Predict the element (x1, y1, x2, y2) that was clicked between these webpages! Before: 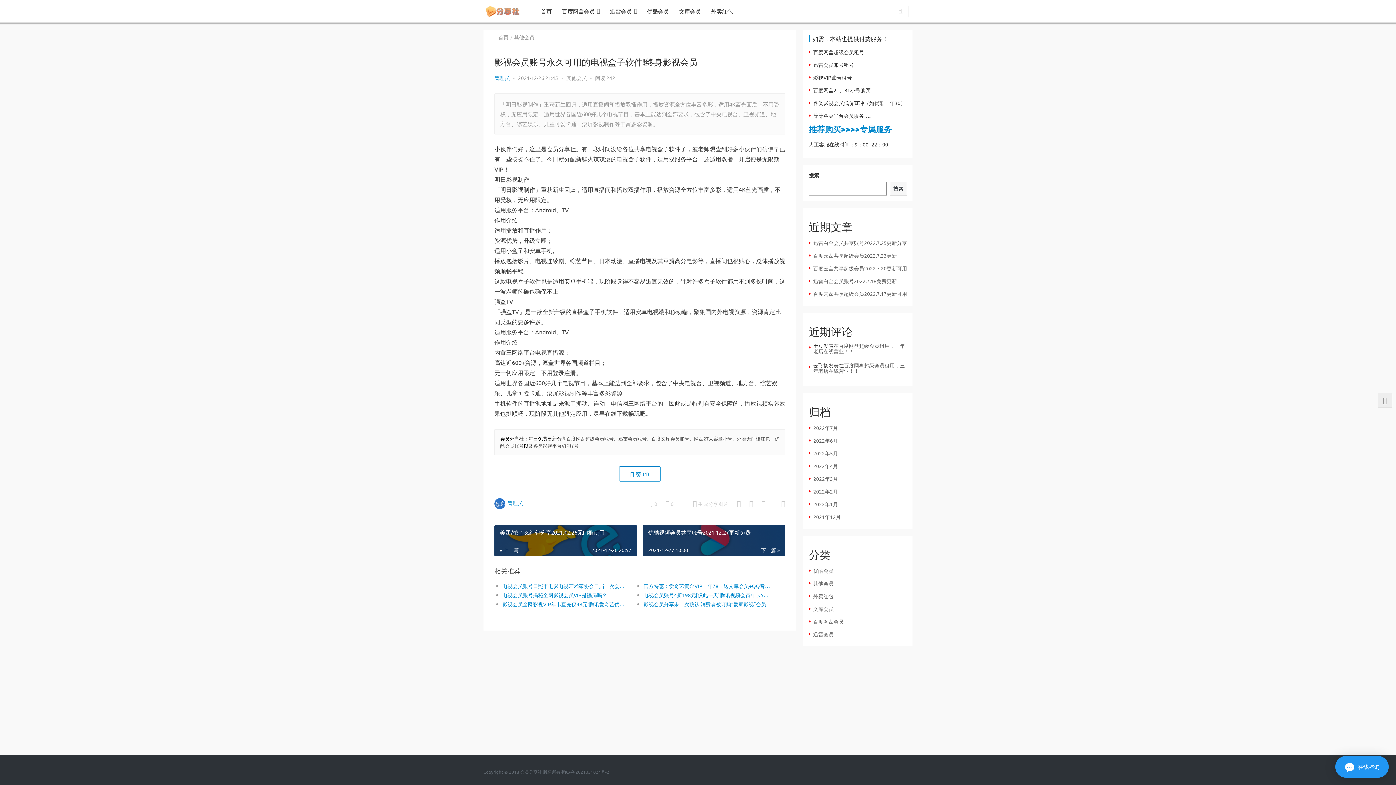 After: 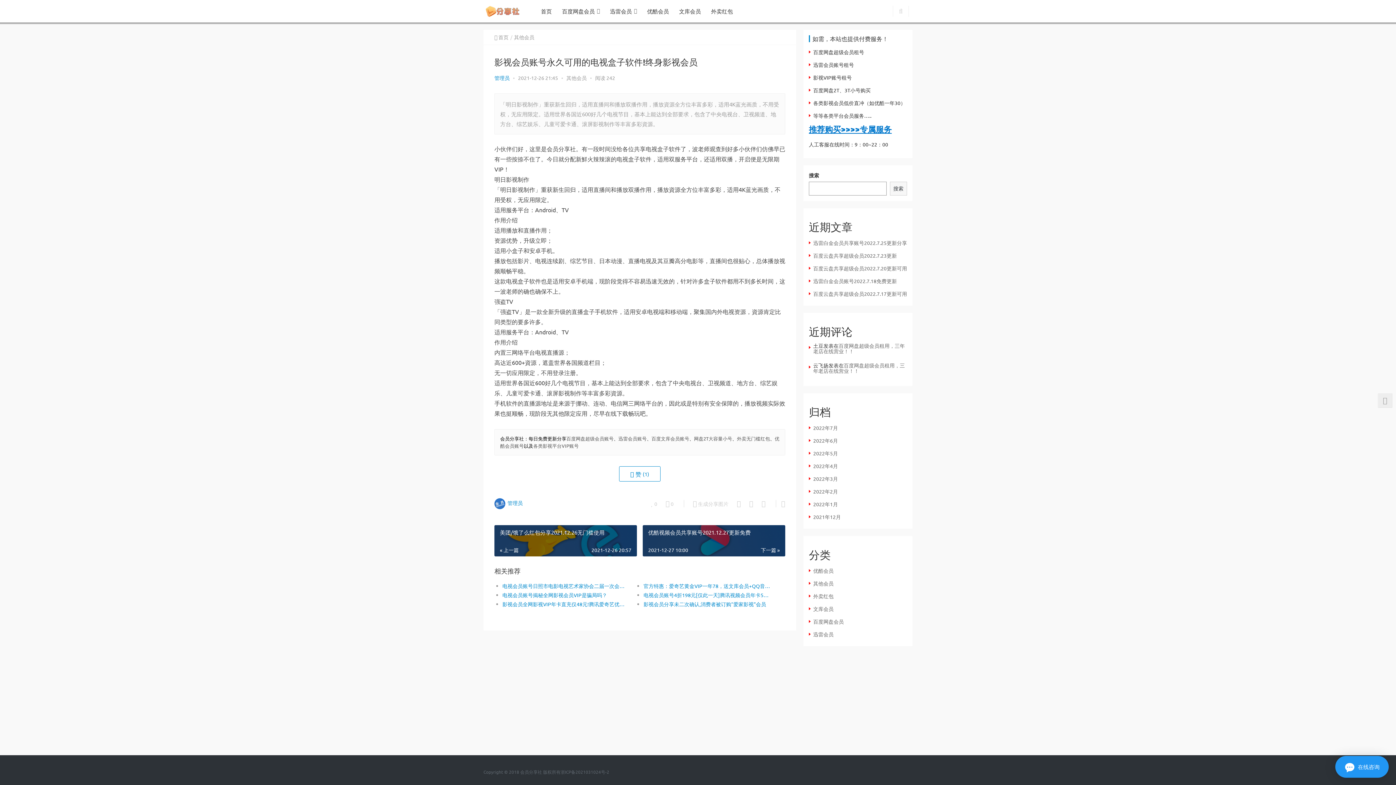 Action: bbox: (809, 124, 892, 134) label: 推荐购买>>>>专属服务